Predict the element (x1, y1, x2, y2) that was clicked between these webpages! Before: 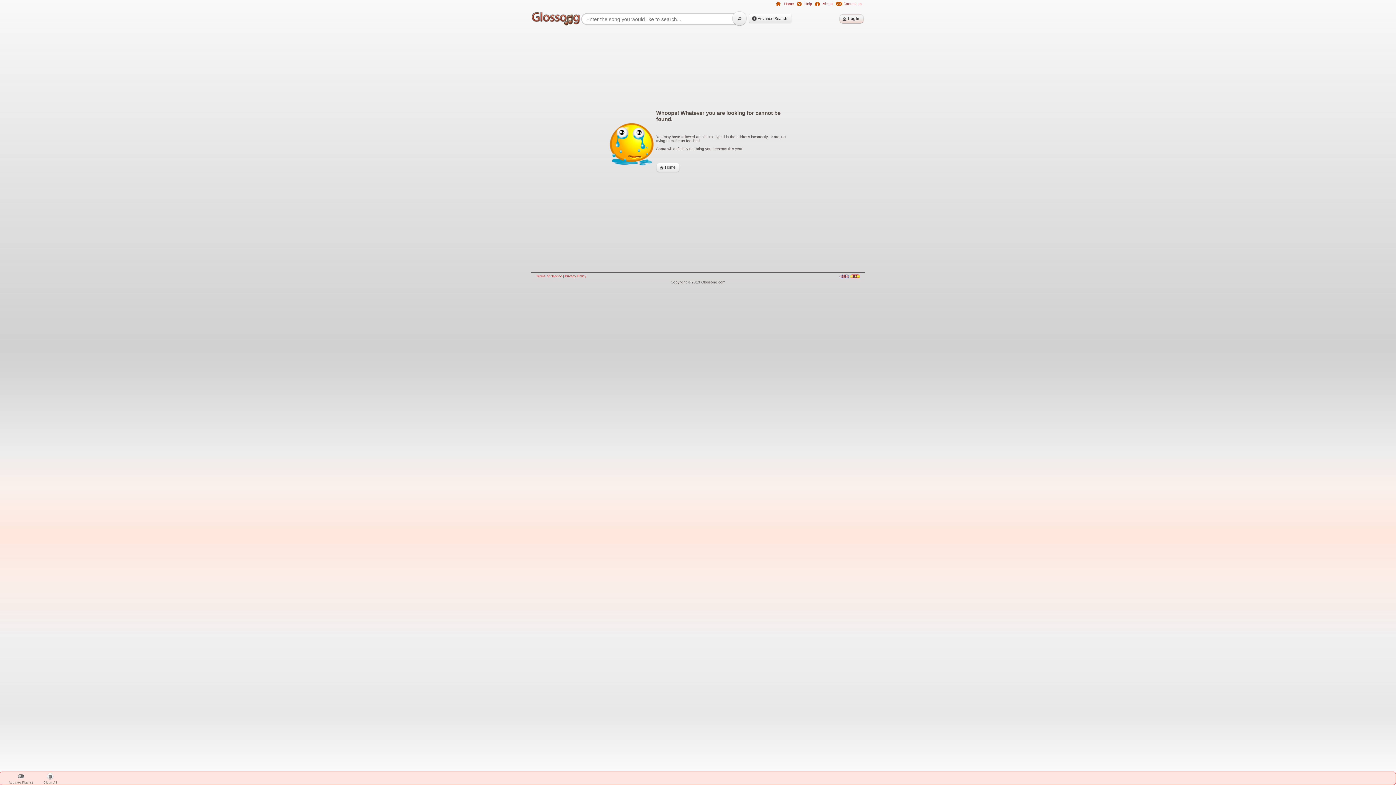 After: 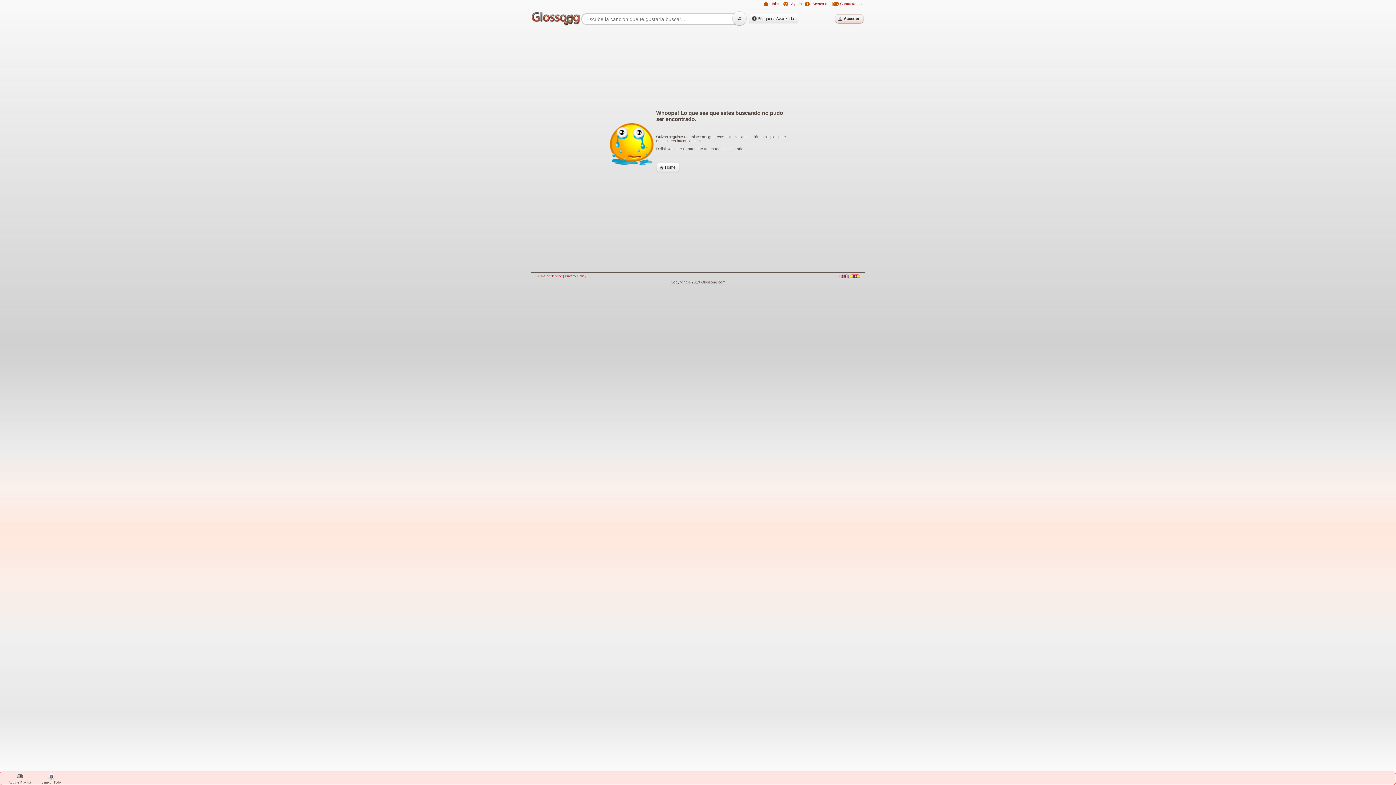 Action: bbox: (850, 275, 860, 279)